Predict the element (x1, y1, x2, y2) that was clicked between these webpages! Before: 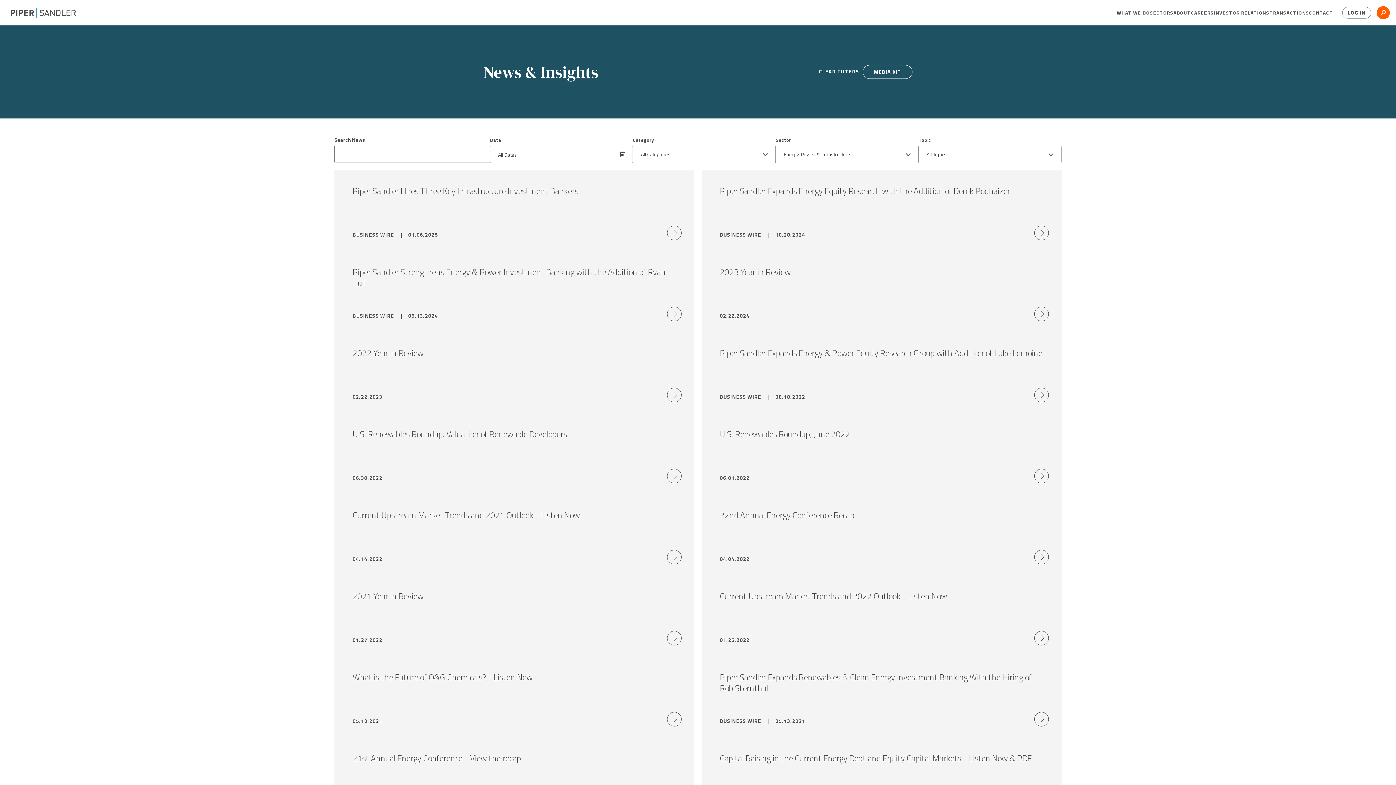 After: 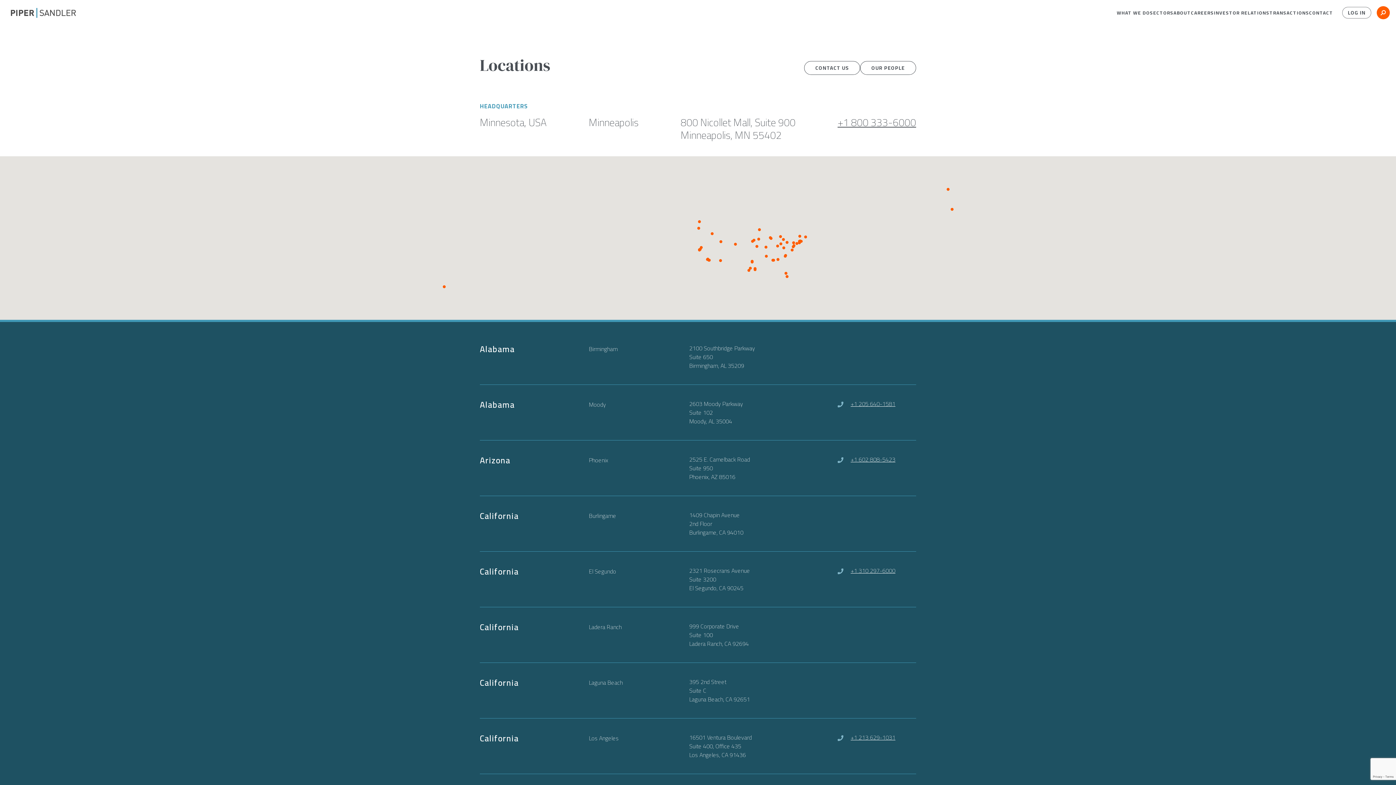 Action: label: CONTACT bbox: (1309, 7, 1333, 17)